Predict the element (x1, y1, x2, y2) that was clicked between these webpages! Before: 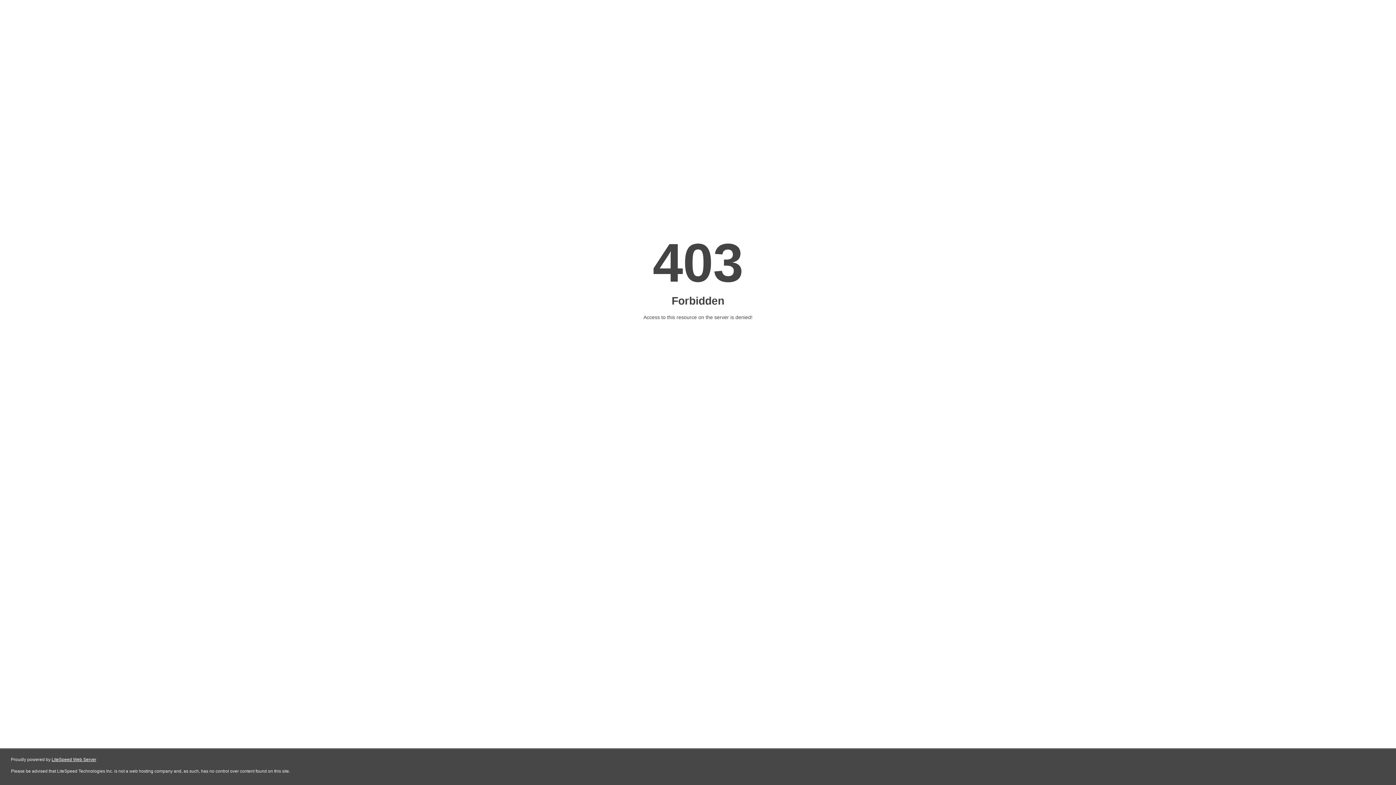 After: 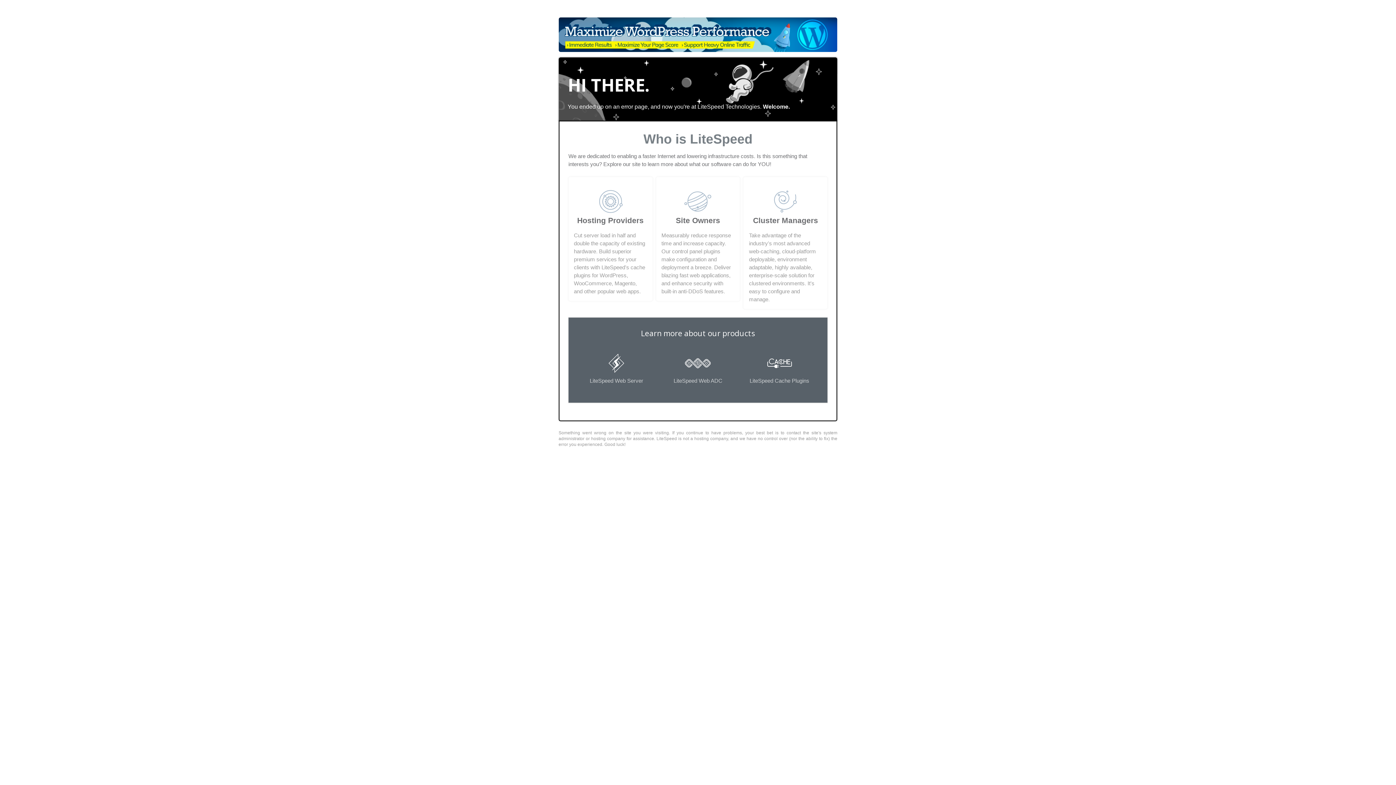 Action: bbox: (51, 757, 96, 762) label: LiteSpeed Web Server